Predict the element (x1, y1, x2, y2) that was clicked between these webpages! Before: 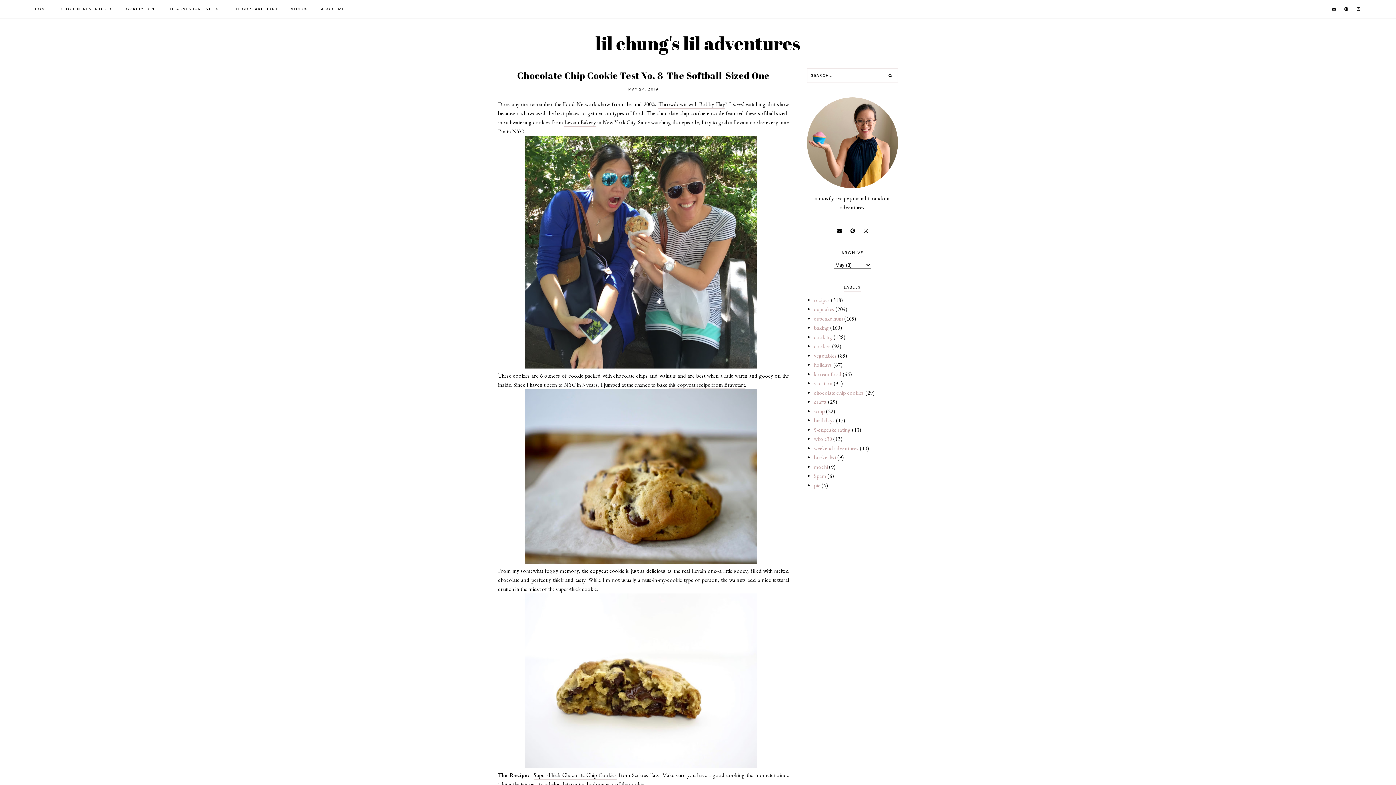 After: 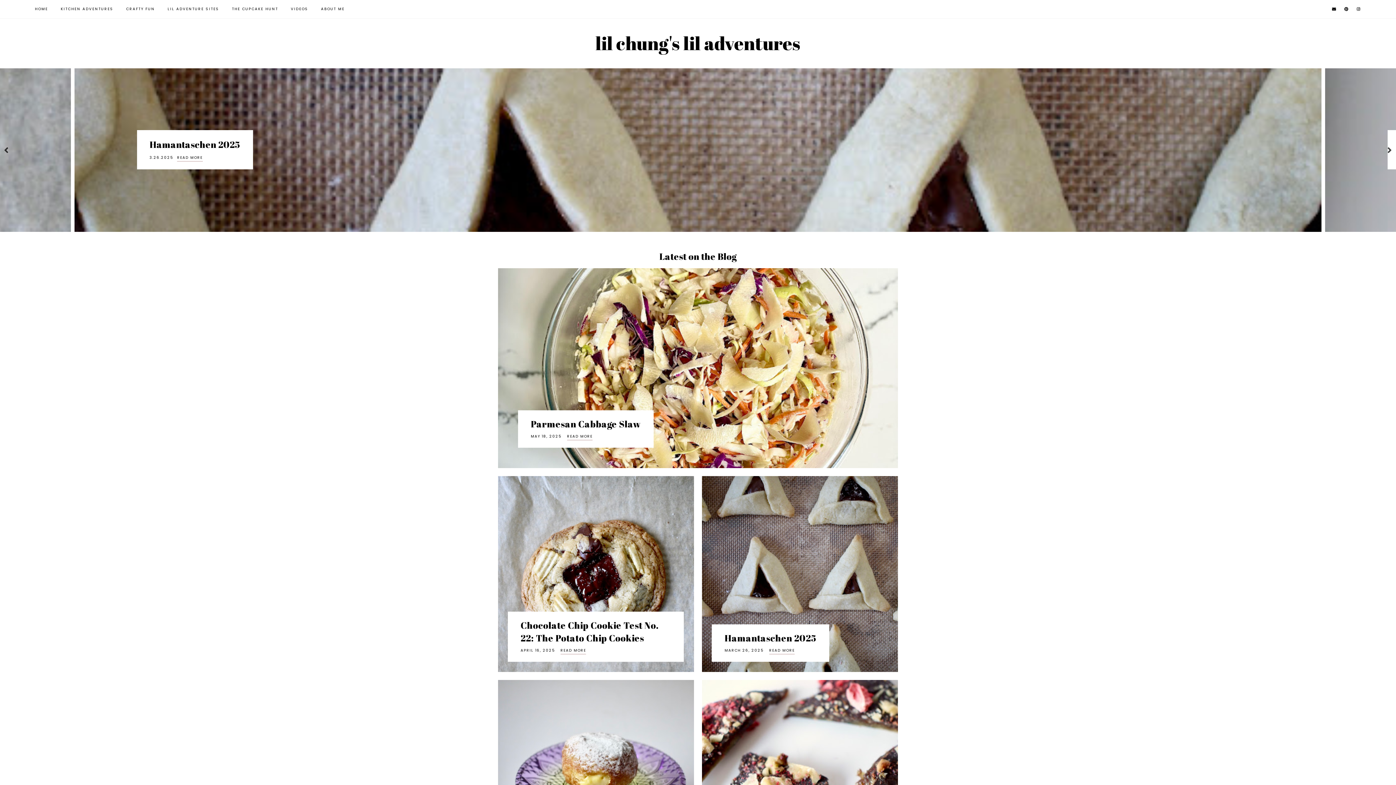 Action: label: HOME bbox: (34, 6, 48, 11)